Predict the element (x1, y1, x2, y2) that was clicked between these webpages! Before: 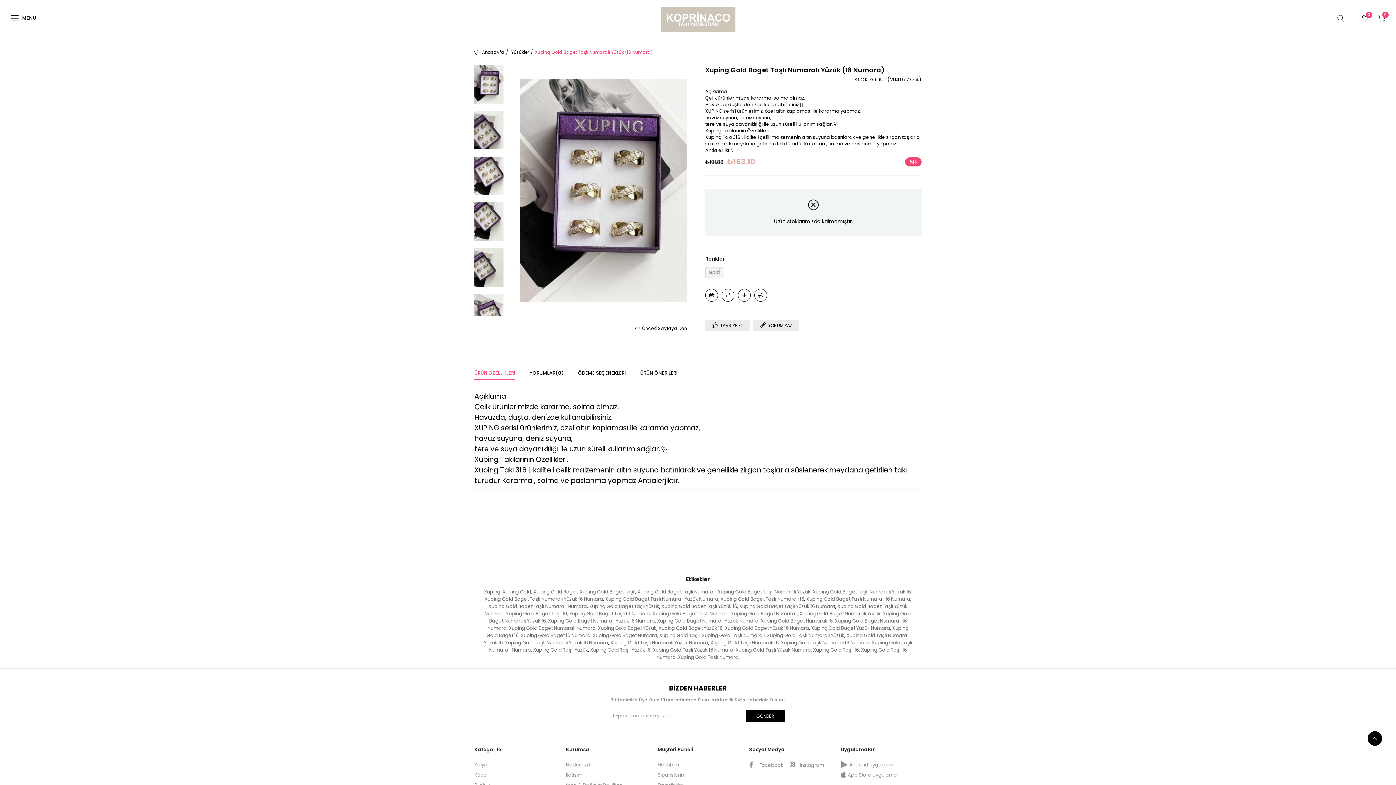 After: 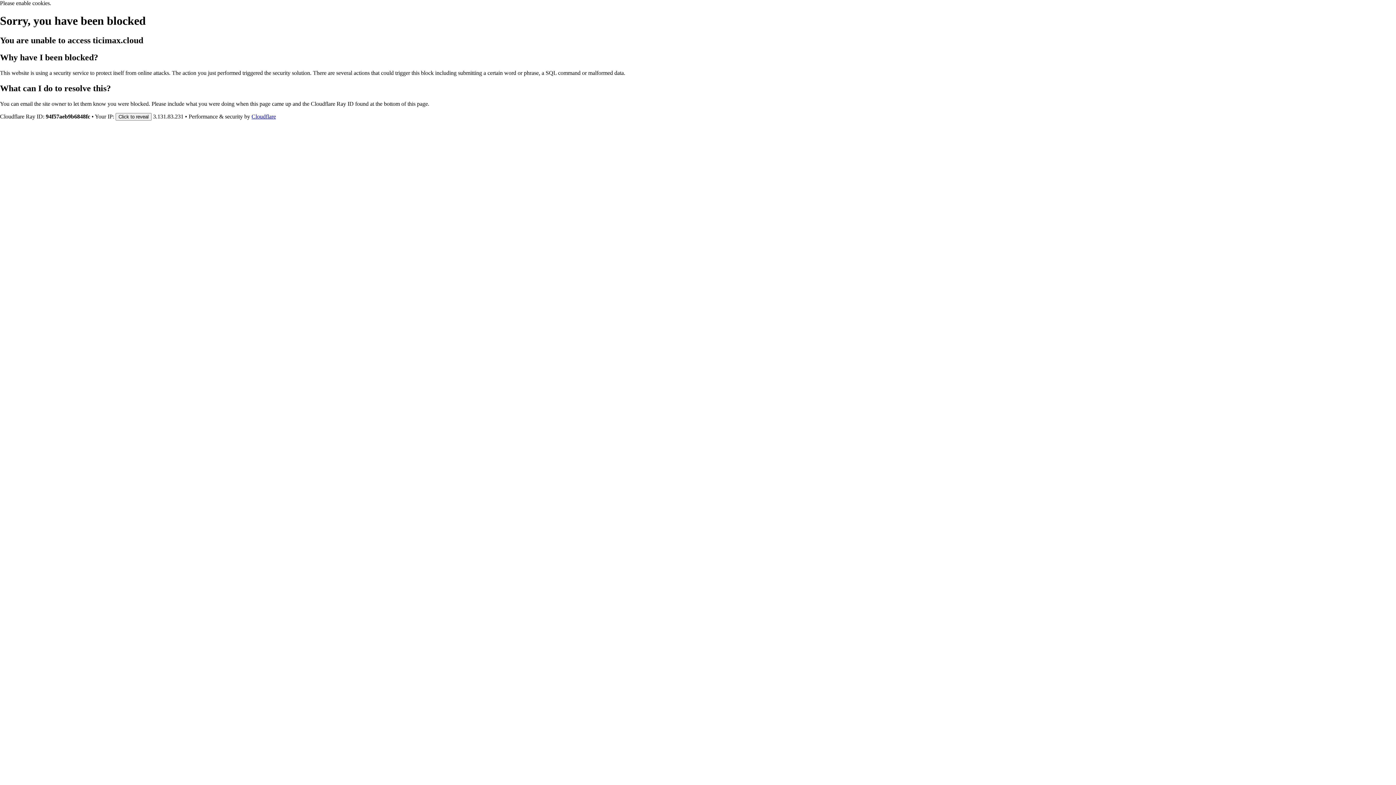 Action: bbox: (605, 596, 718, 602) label: Xuping Gold Baget Taşlı Numaralı Yüzük Numara